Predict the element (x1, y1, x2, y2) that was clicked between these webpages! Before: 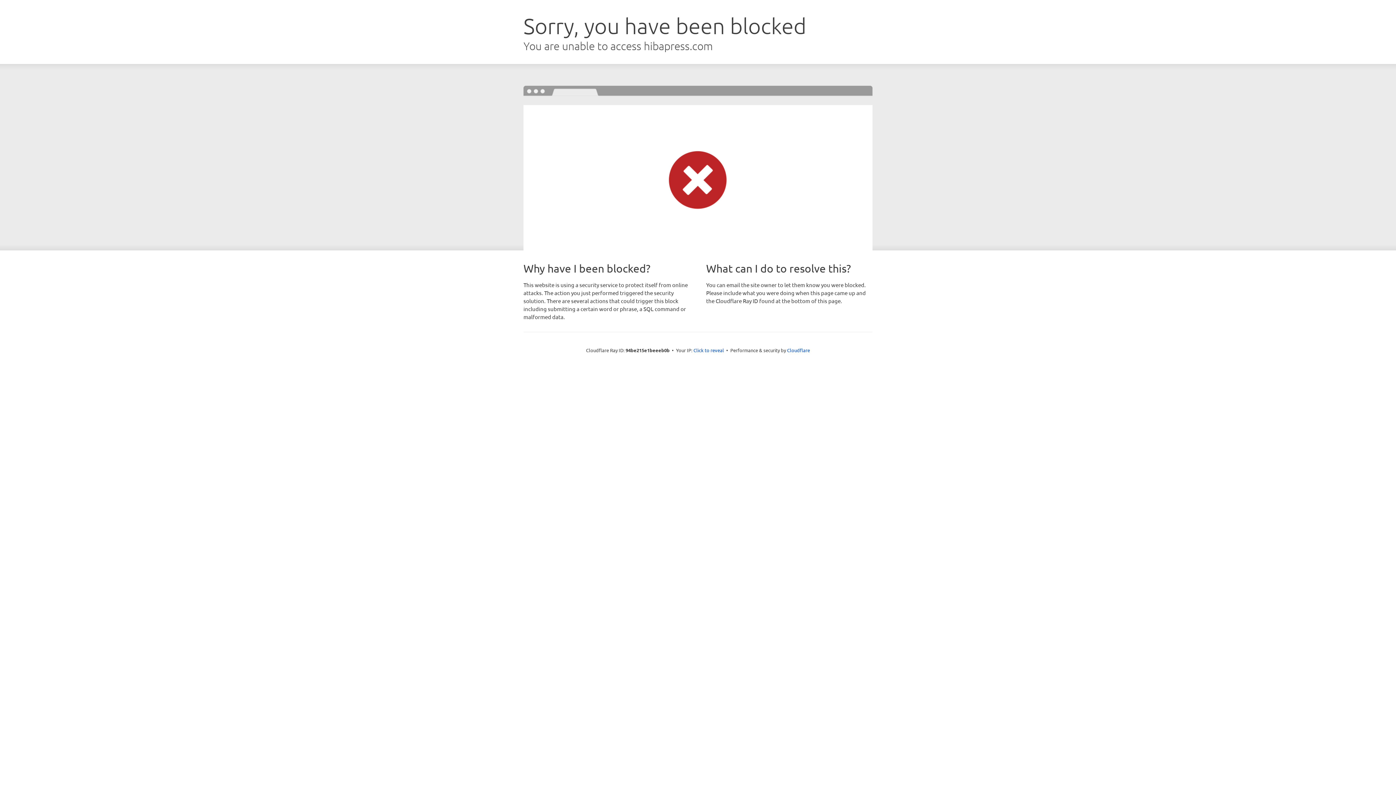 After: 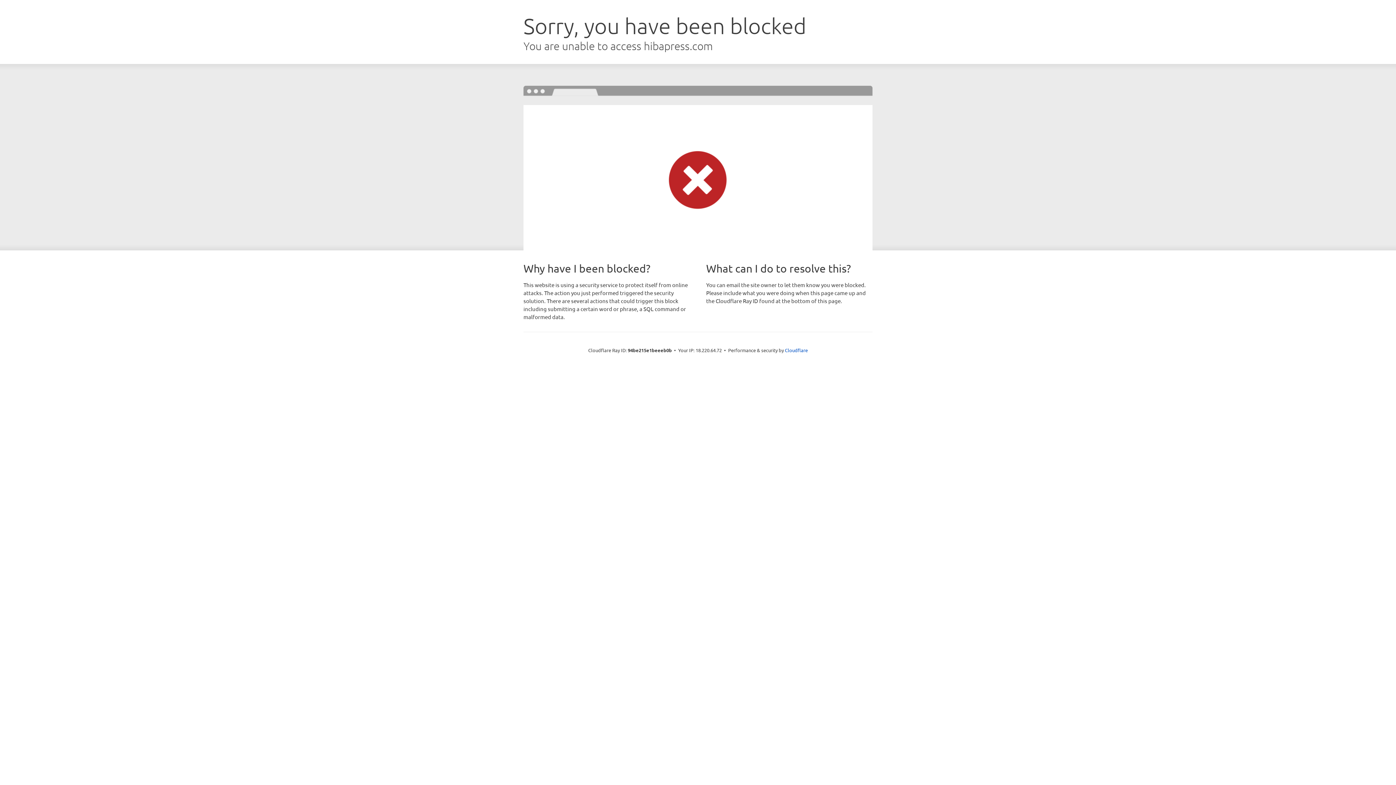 Action: bbox: (693, 346, 724, 353) label: Click to reveal